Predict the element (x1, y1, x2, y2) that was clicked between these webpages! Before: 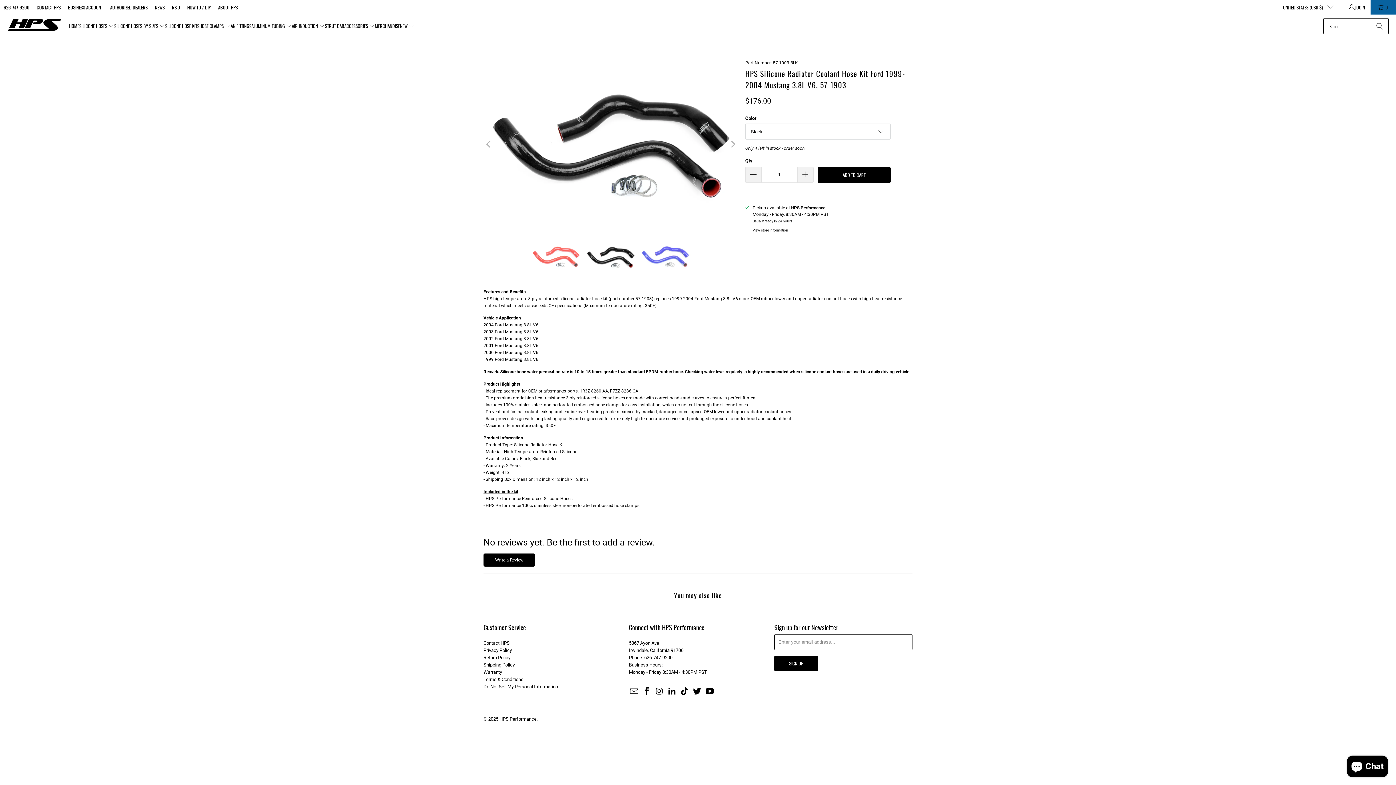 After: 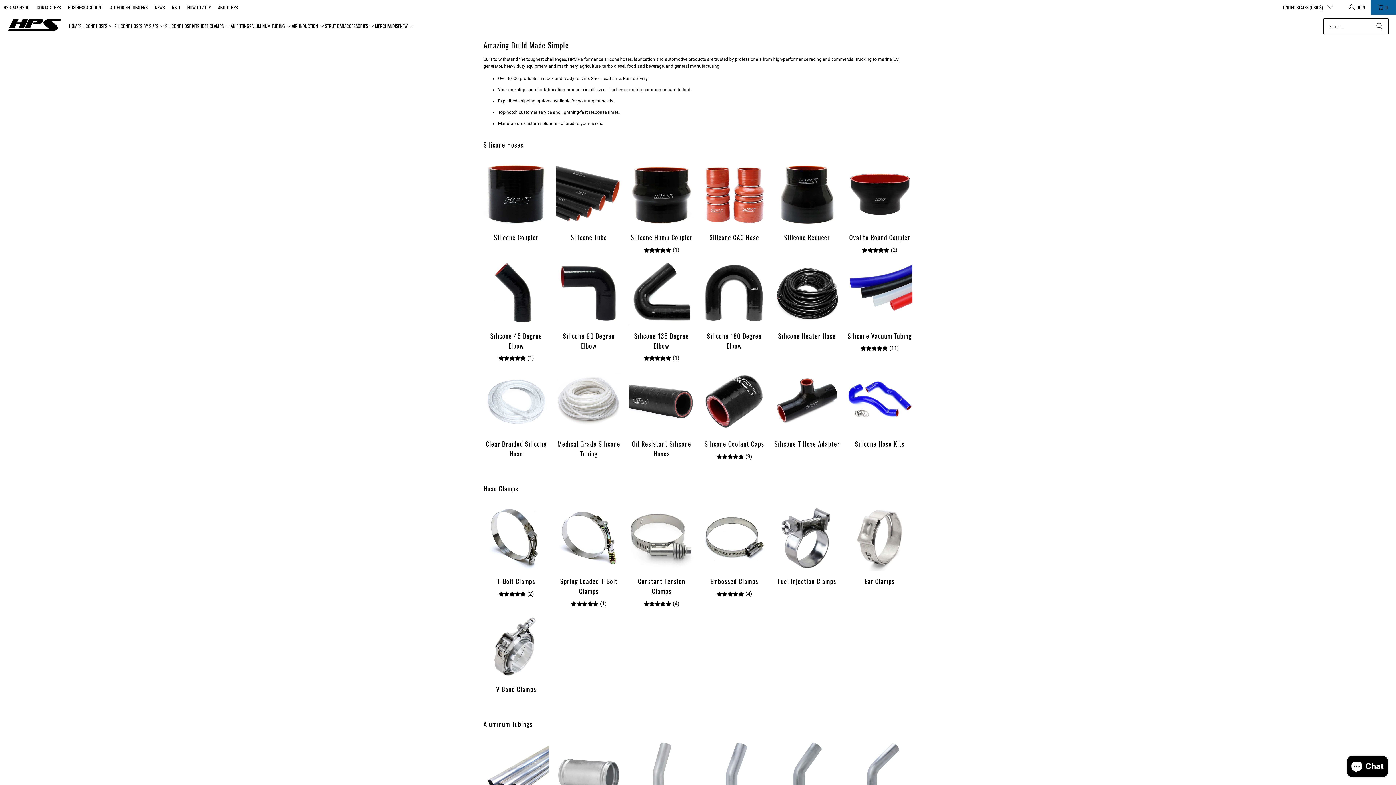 Action: bbox: (7, 18, 61, 33)